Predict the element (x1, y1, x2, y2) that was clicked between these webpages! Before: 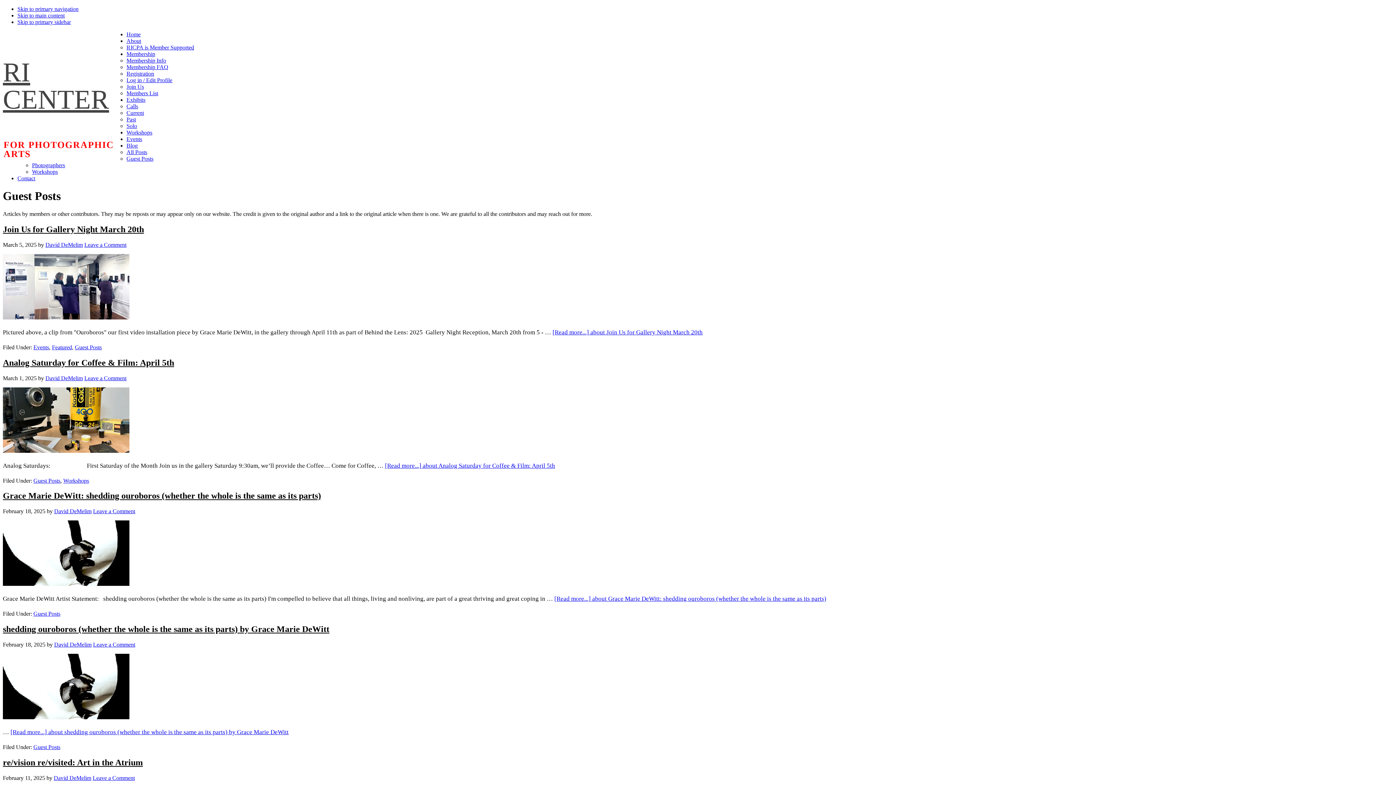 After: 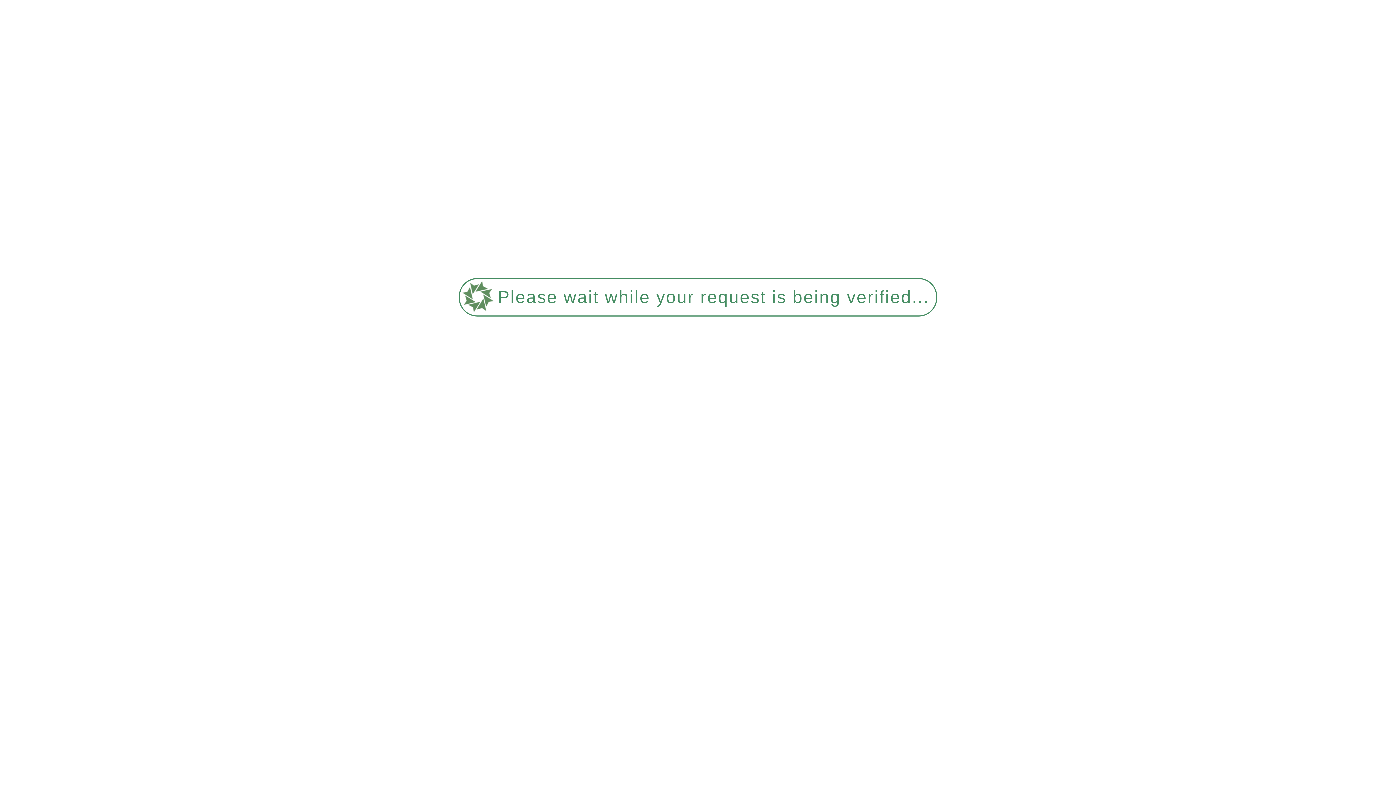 Action: bbox: (2, 358, 174, 367) label: Analog Saturday for Coffee & Film: April 5th